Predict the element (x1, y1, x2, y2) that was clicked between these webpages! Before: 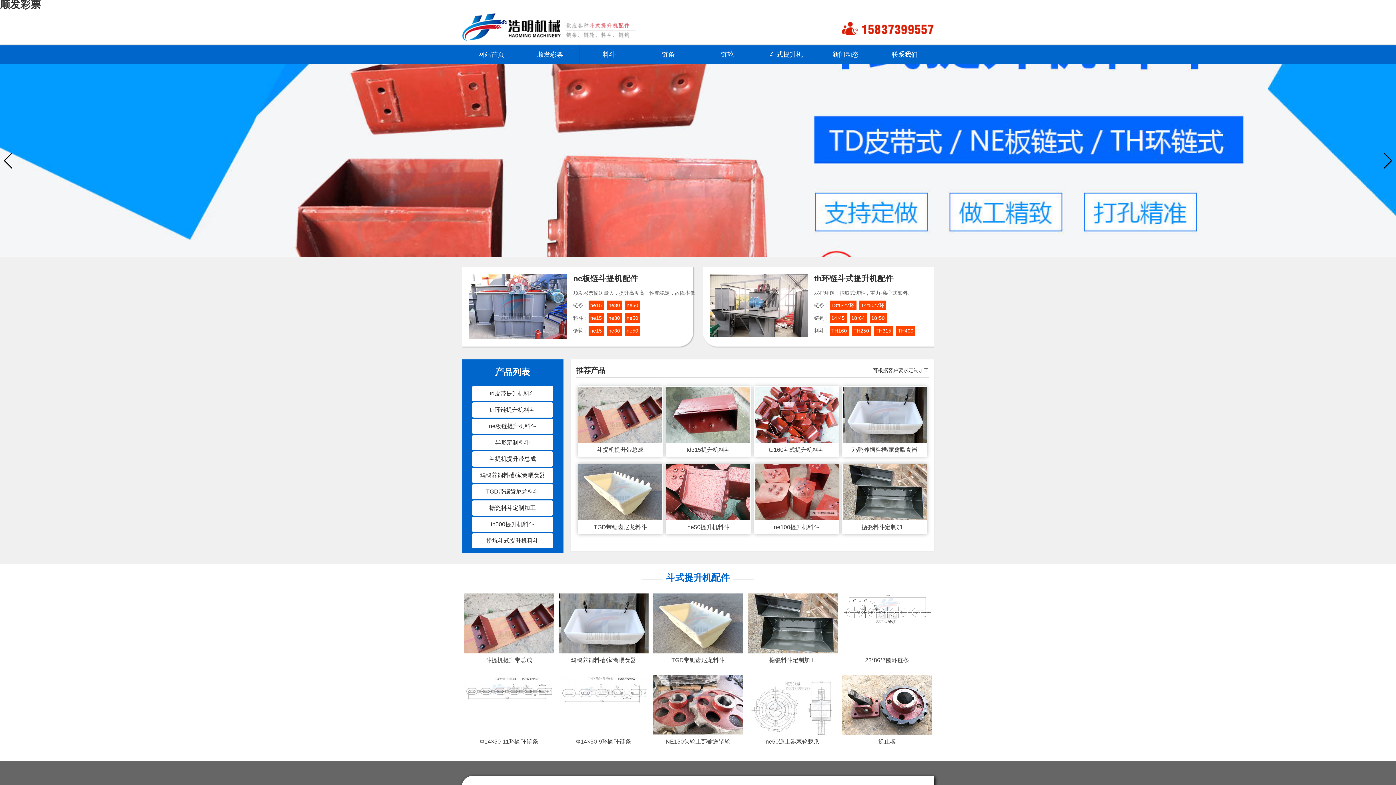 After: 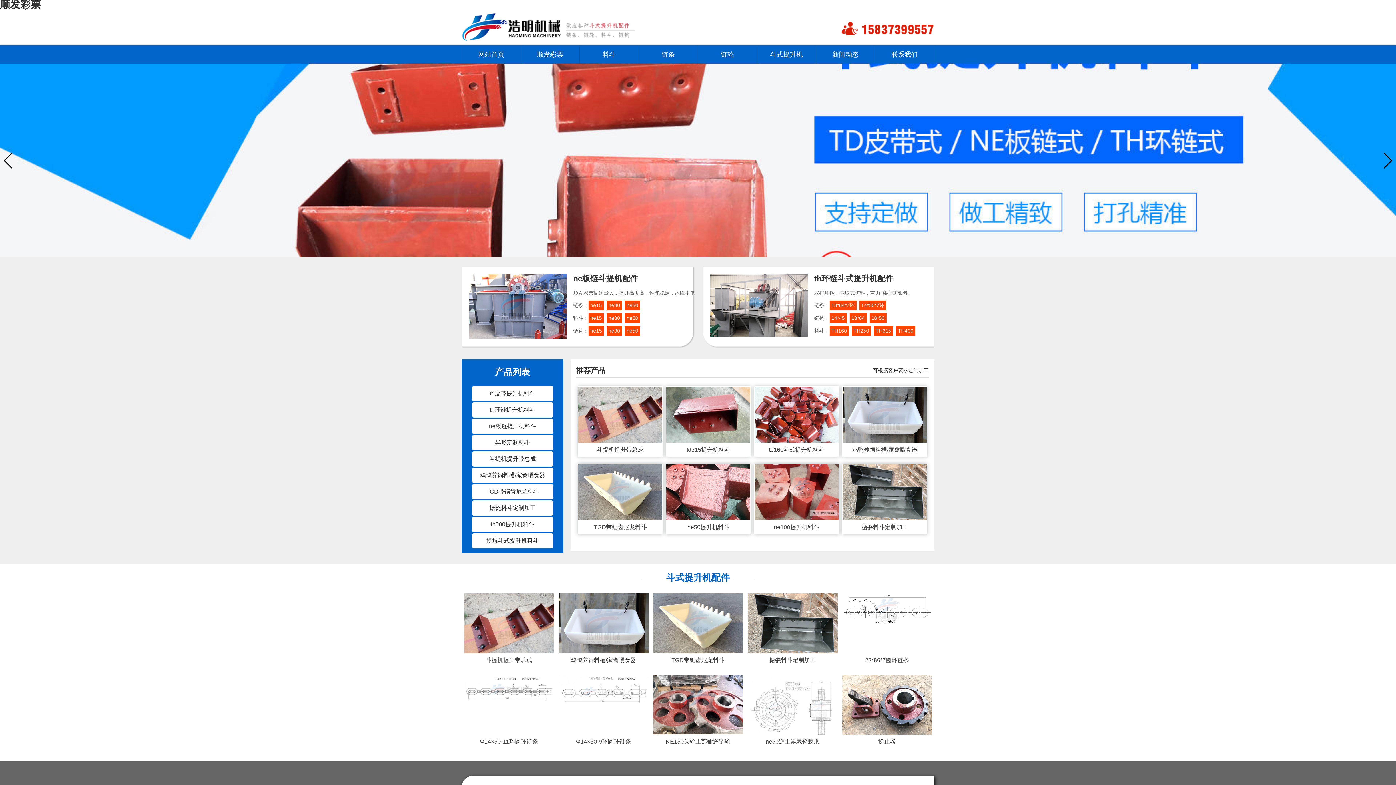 Action: bbox: (0, 63, 1396, 257)